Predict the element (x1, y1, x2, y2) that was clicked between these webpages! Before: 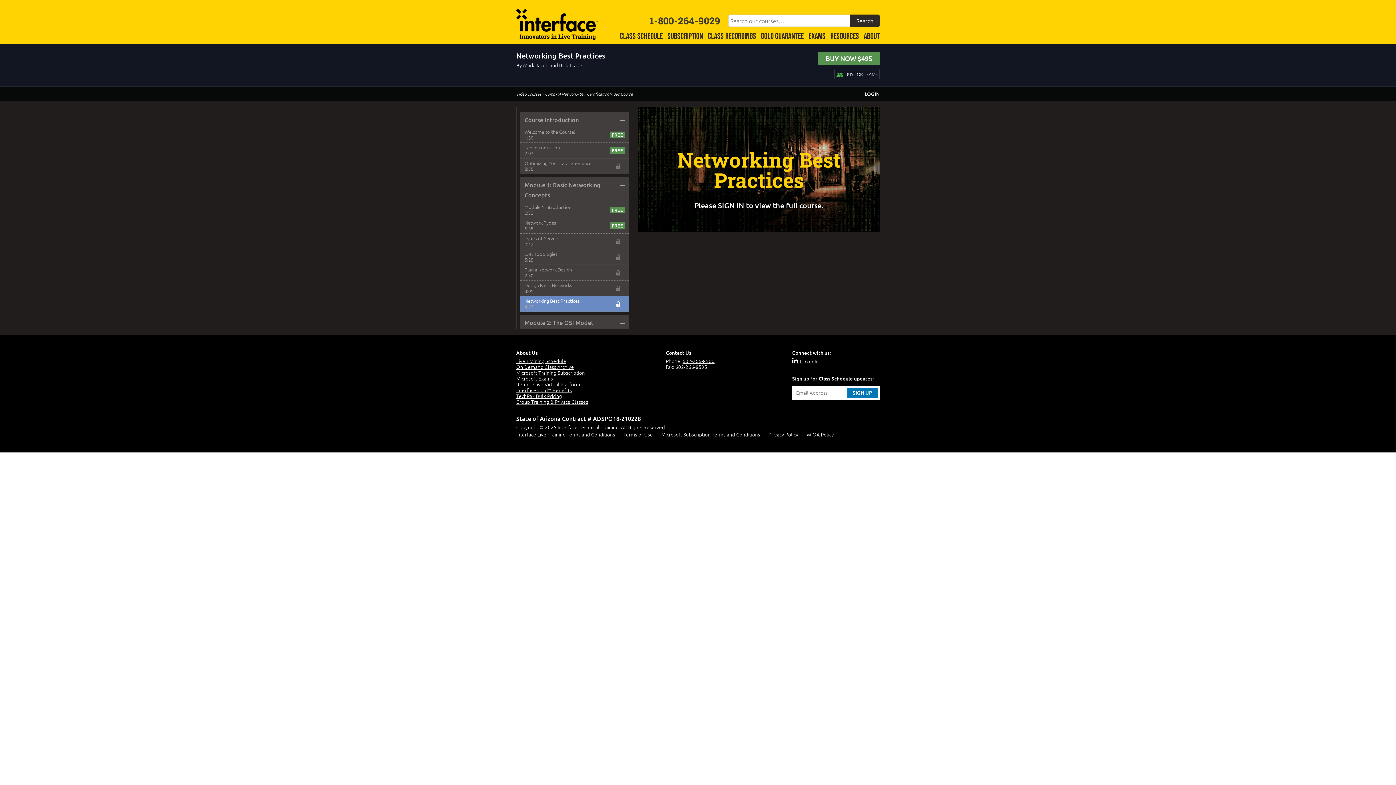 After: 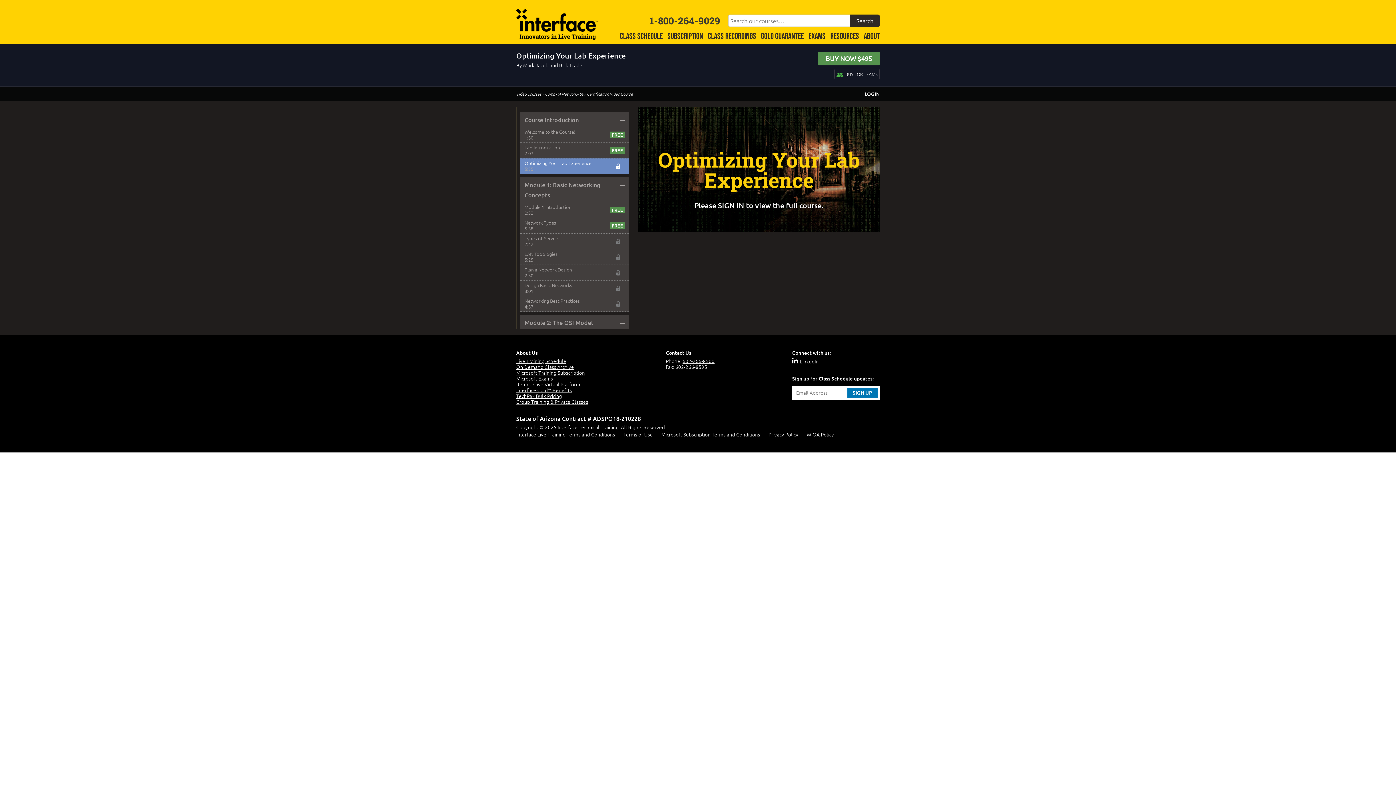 Action: bbox: (524, 159, 591, 166) label: Optimizing Your Lab Experience